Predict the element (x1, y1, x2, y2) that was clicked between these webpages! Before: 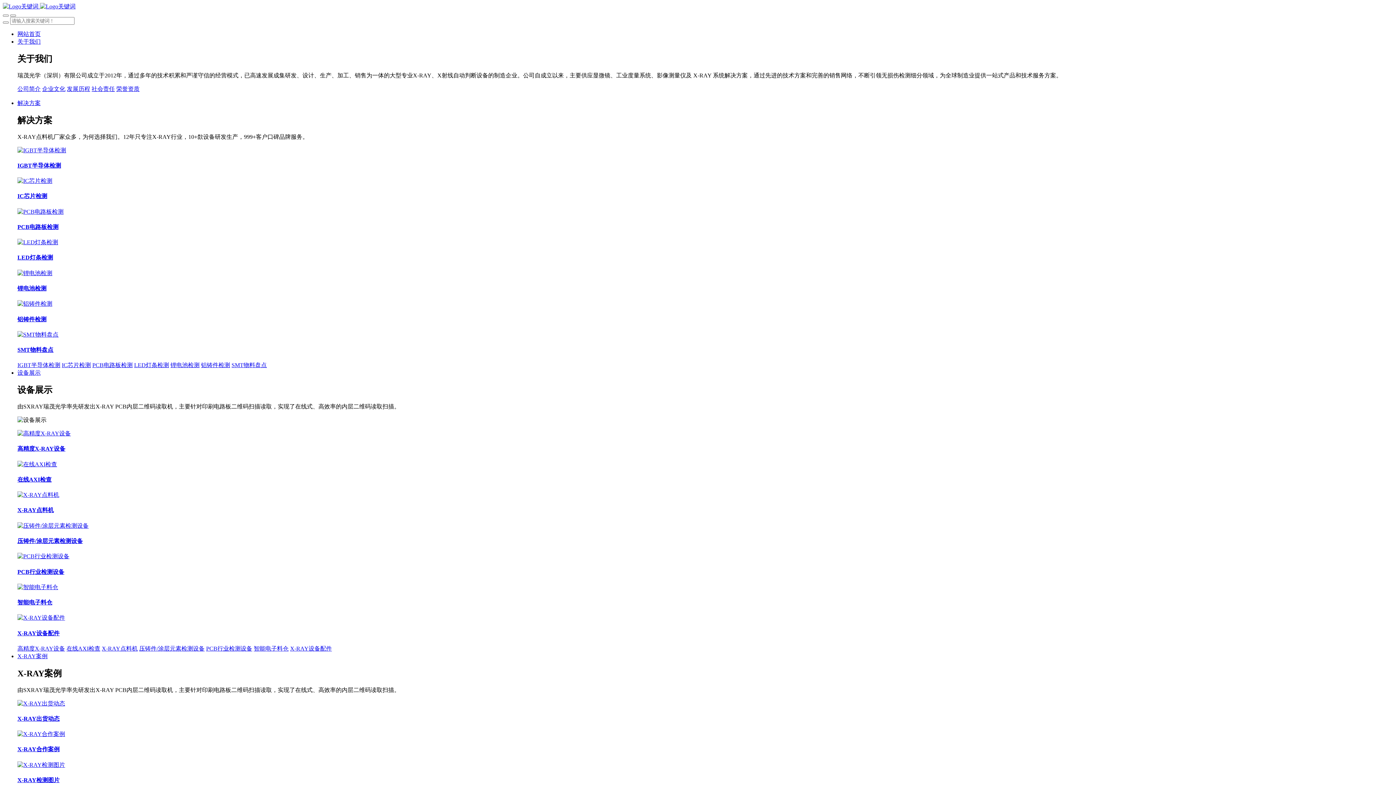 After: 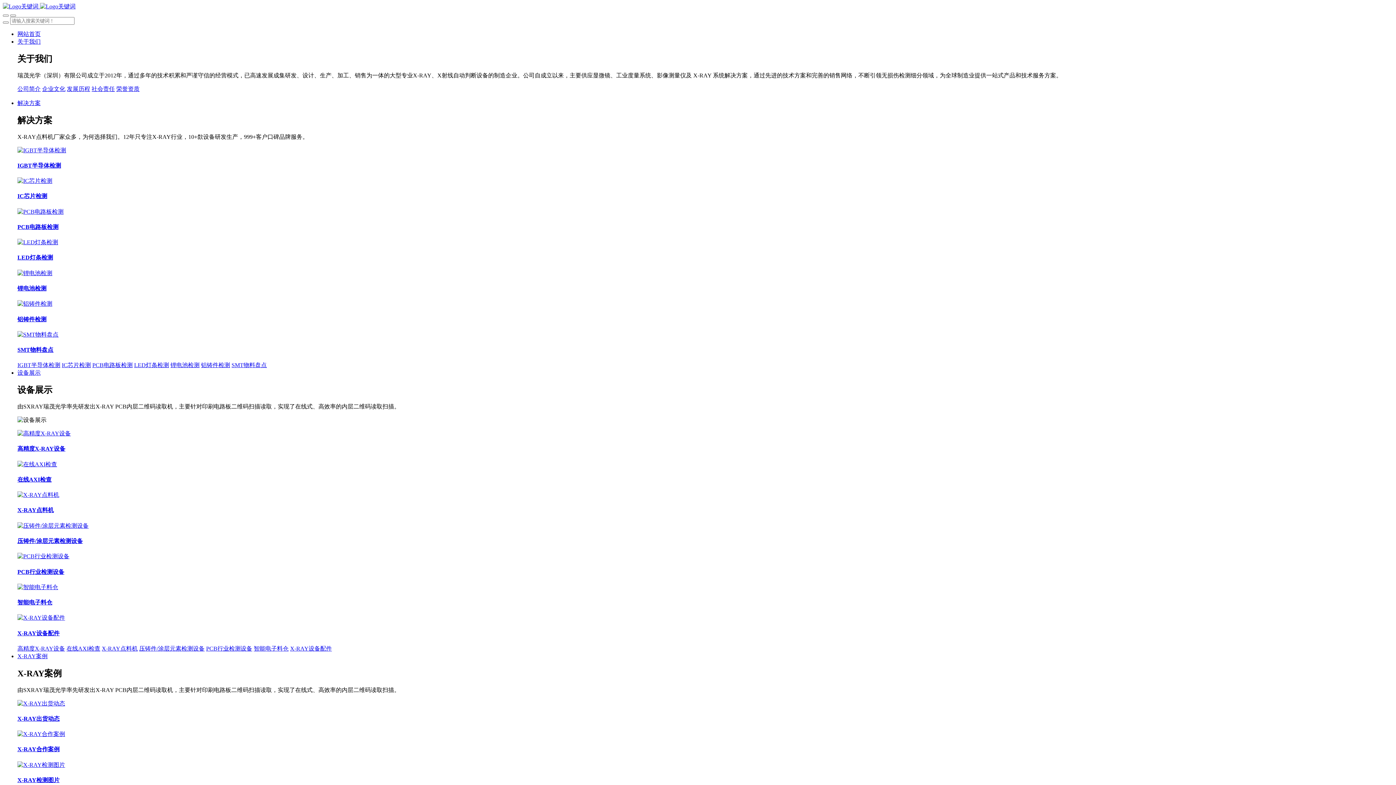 Action: label: 解决方案 bbox: (17, 99, 40, 106)